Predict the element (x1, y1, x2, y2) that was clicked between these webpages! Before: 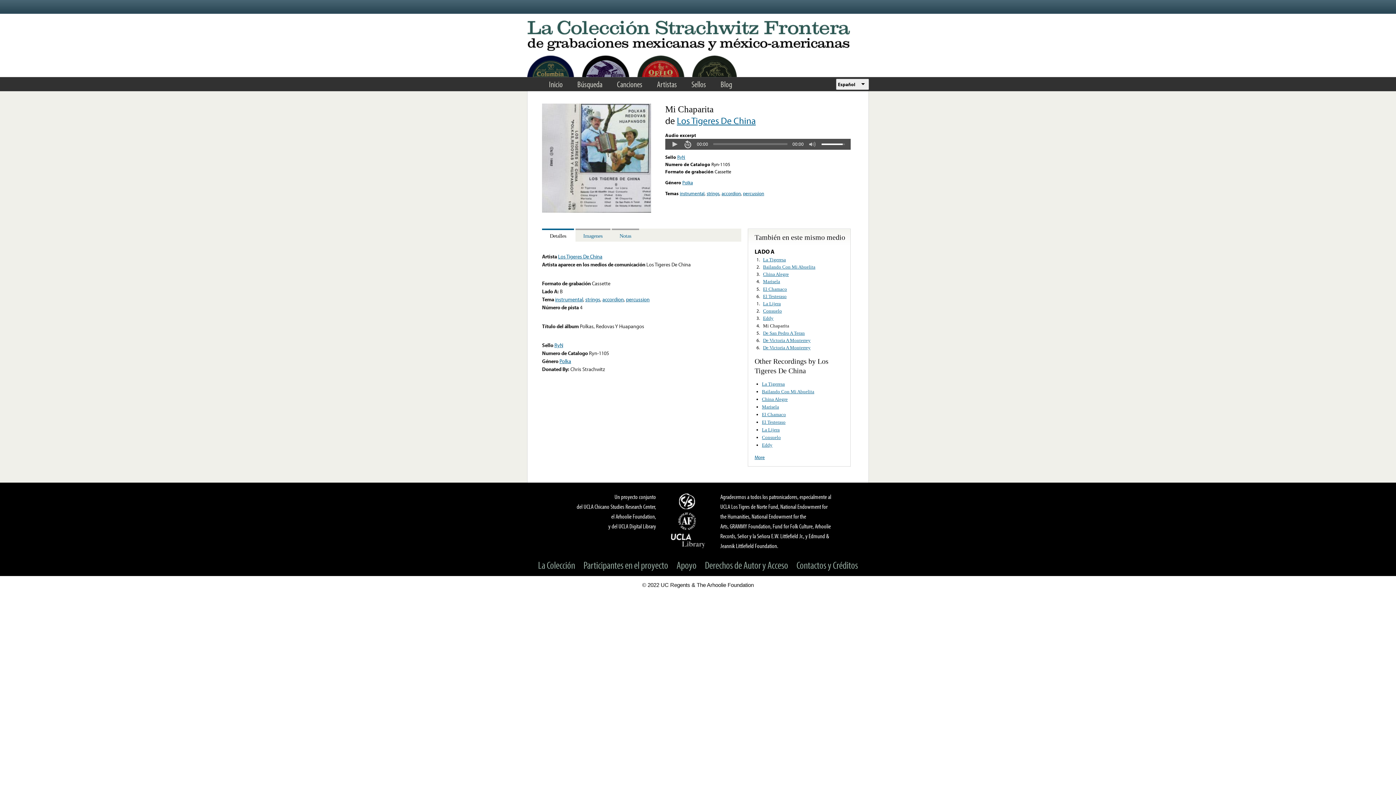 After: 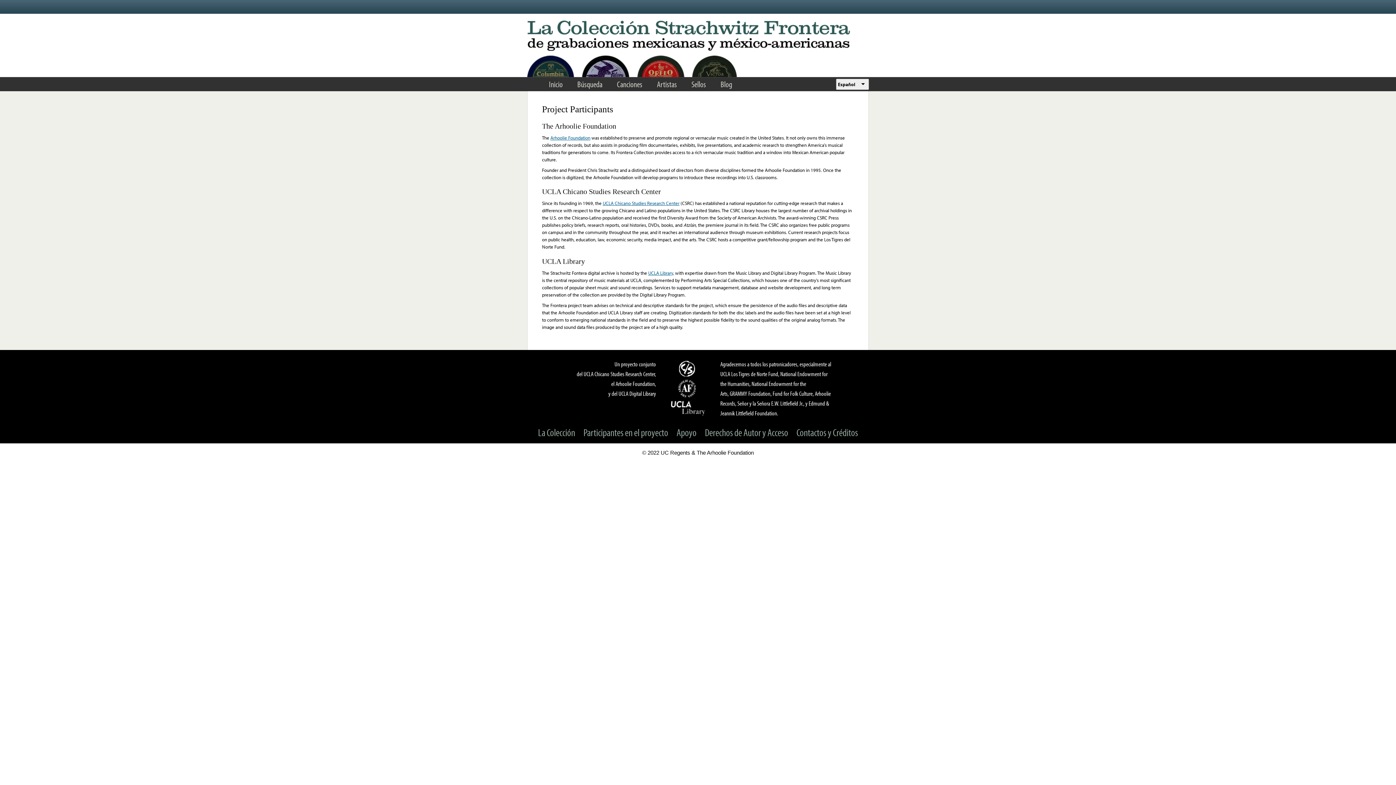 Action: label: Participantes en el proyecto bbox: (580, 558, 672, 571)